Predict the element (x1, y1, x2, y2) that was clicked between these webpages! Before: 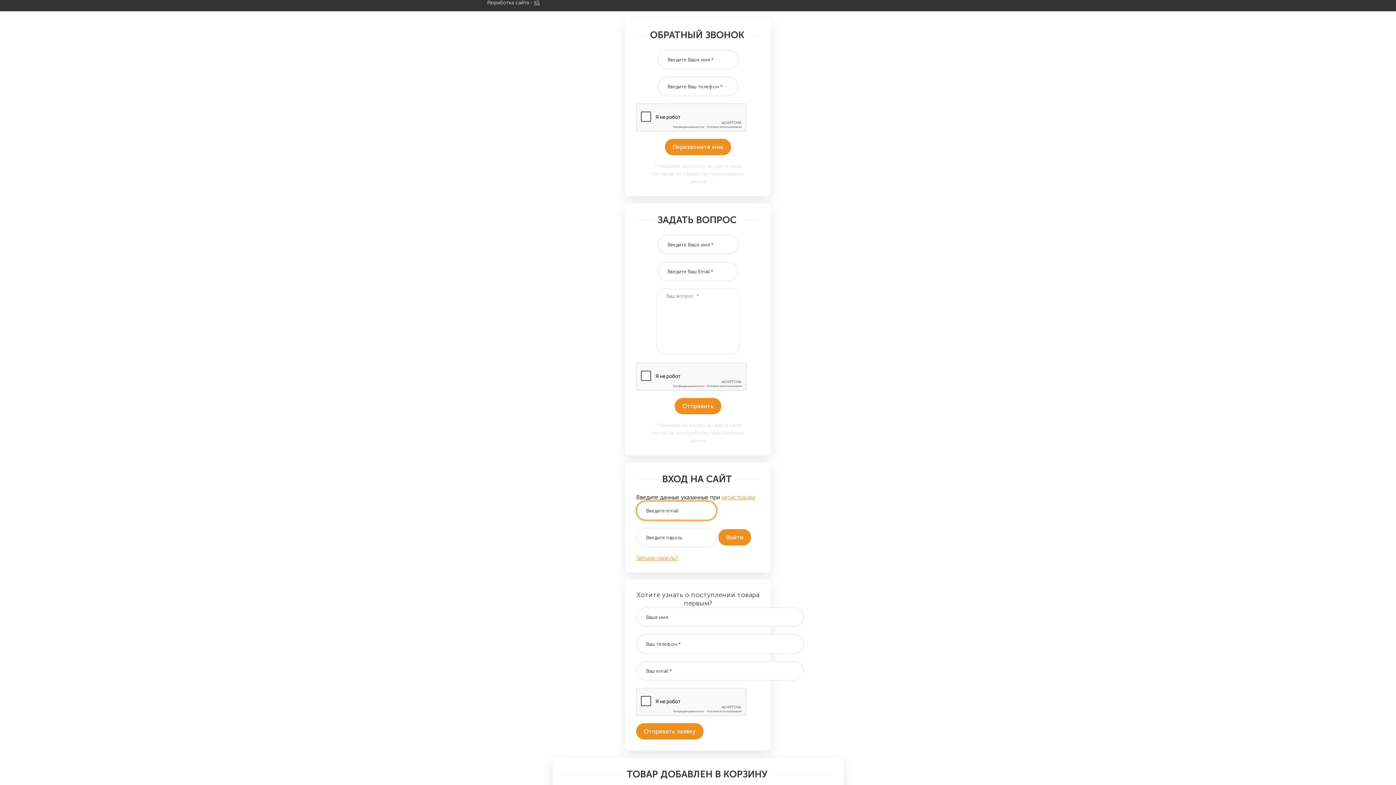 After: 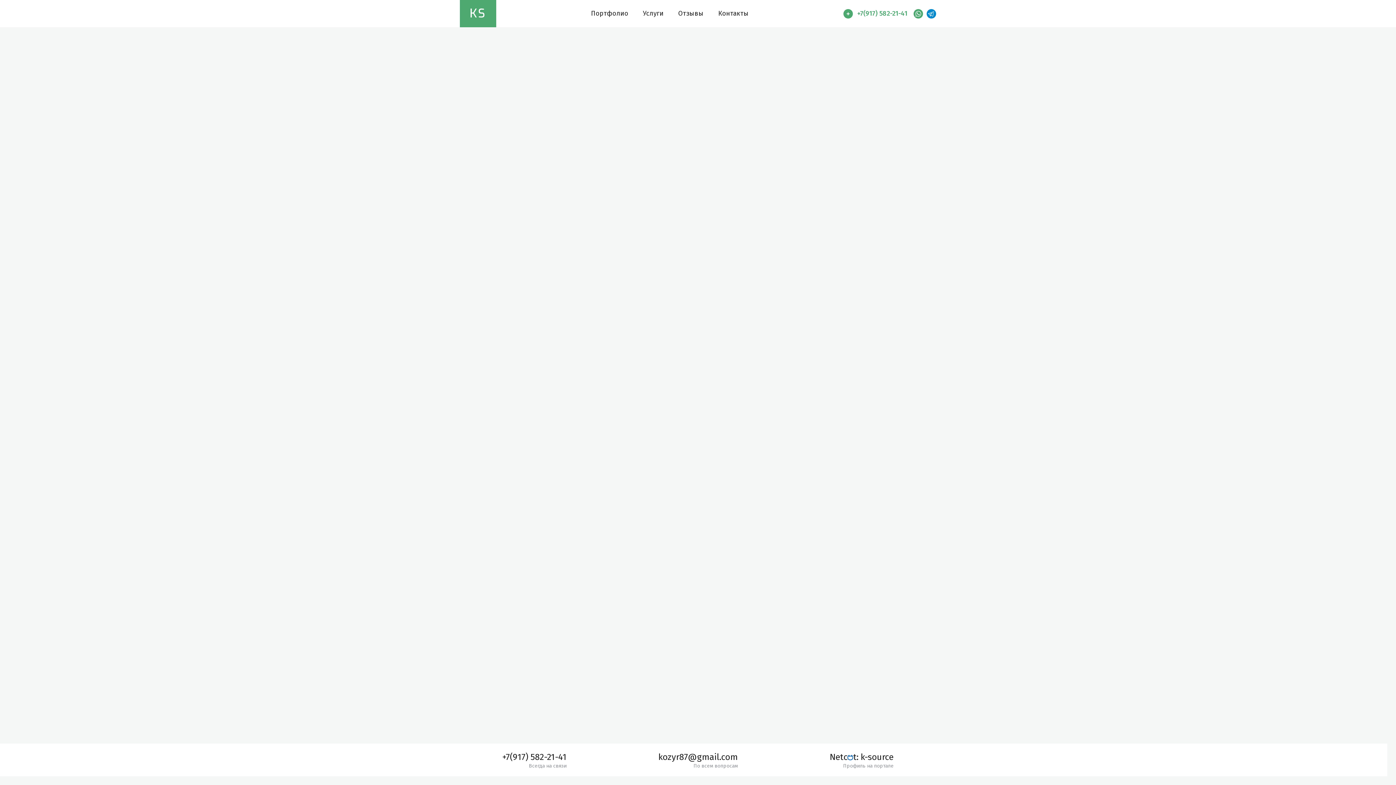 Action: bbox: (534, 0, 540, 5) label: KS